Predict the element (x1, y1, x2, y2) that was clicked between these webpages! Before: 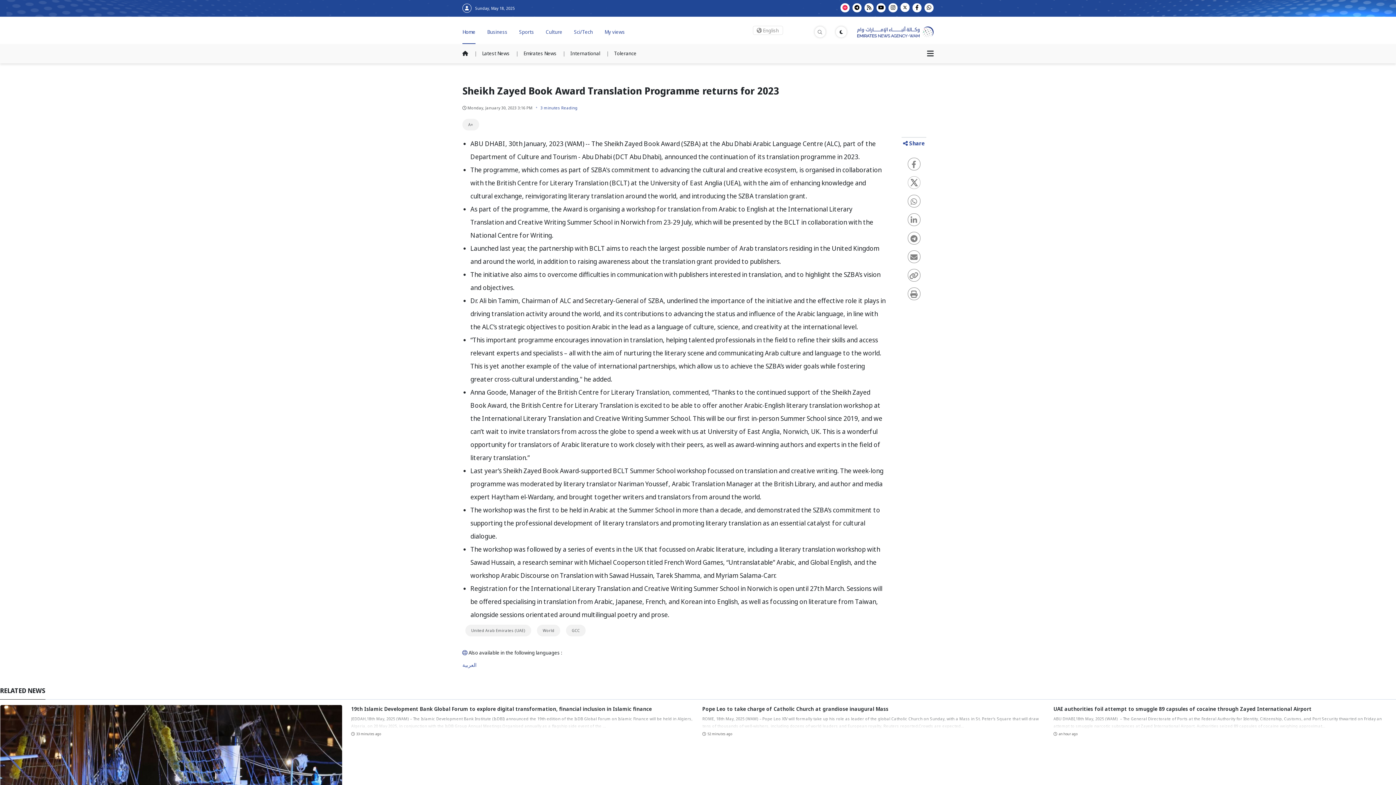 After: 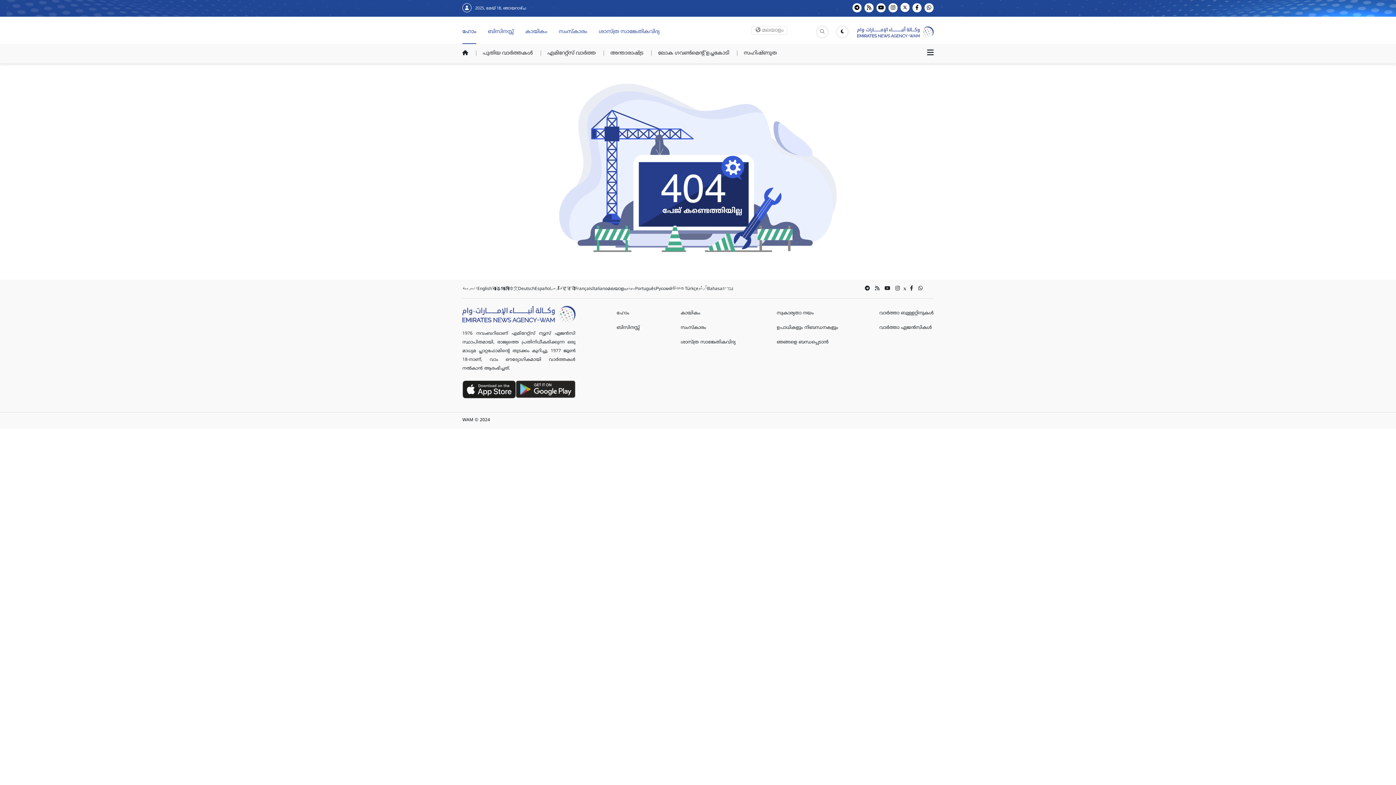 Action: bbox: (604, 127, 621, 133) label: മലയാളം